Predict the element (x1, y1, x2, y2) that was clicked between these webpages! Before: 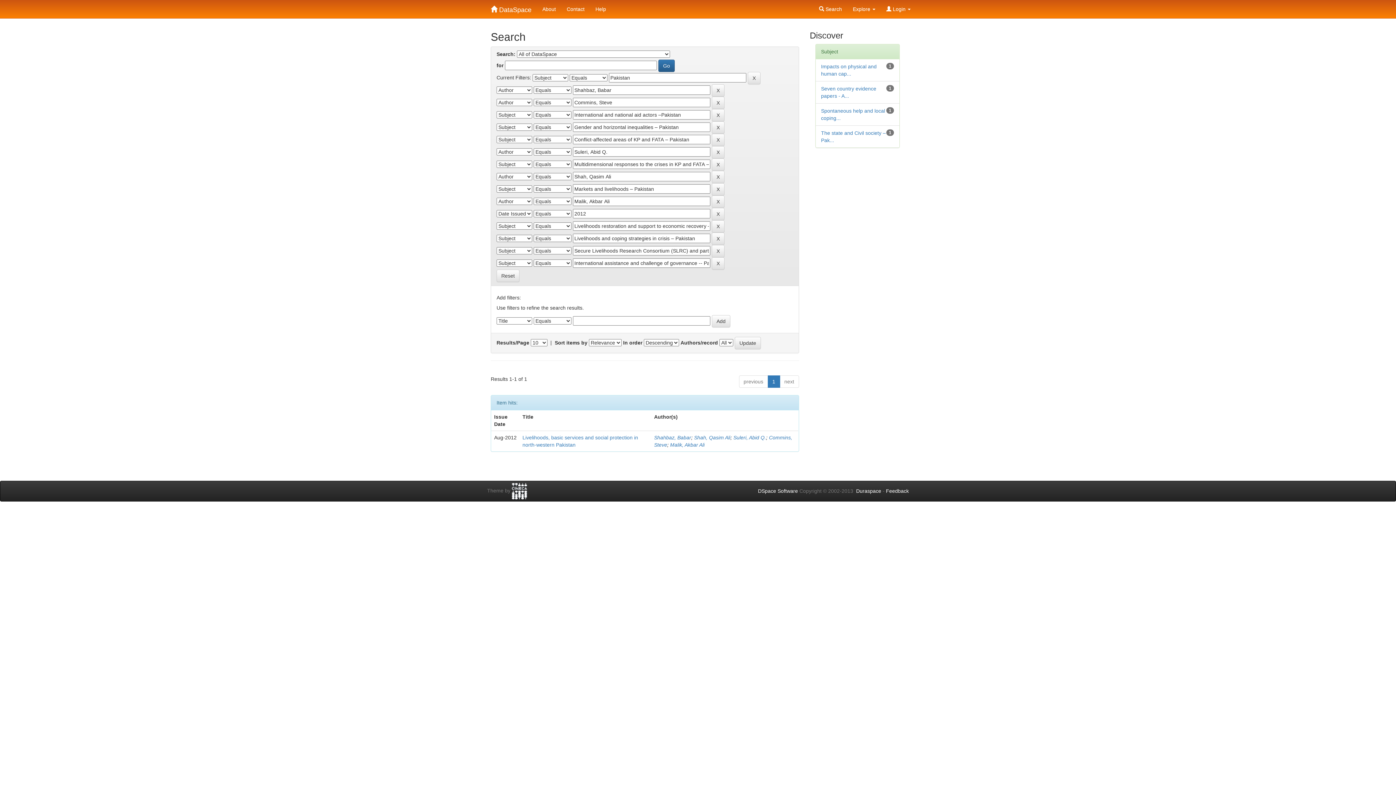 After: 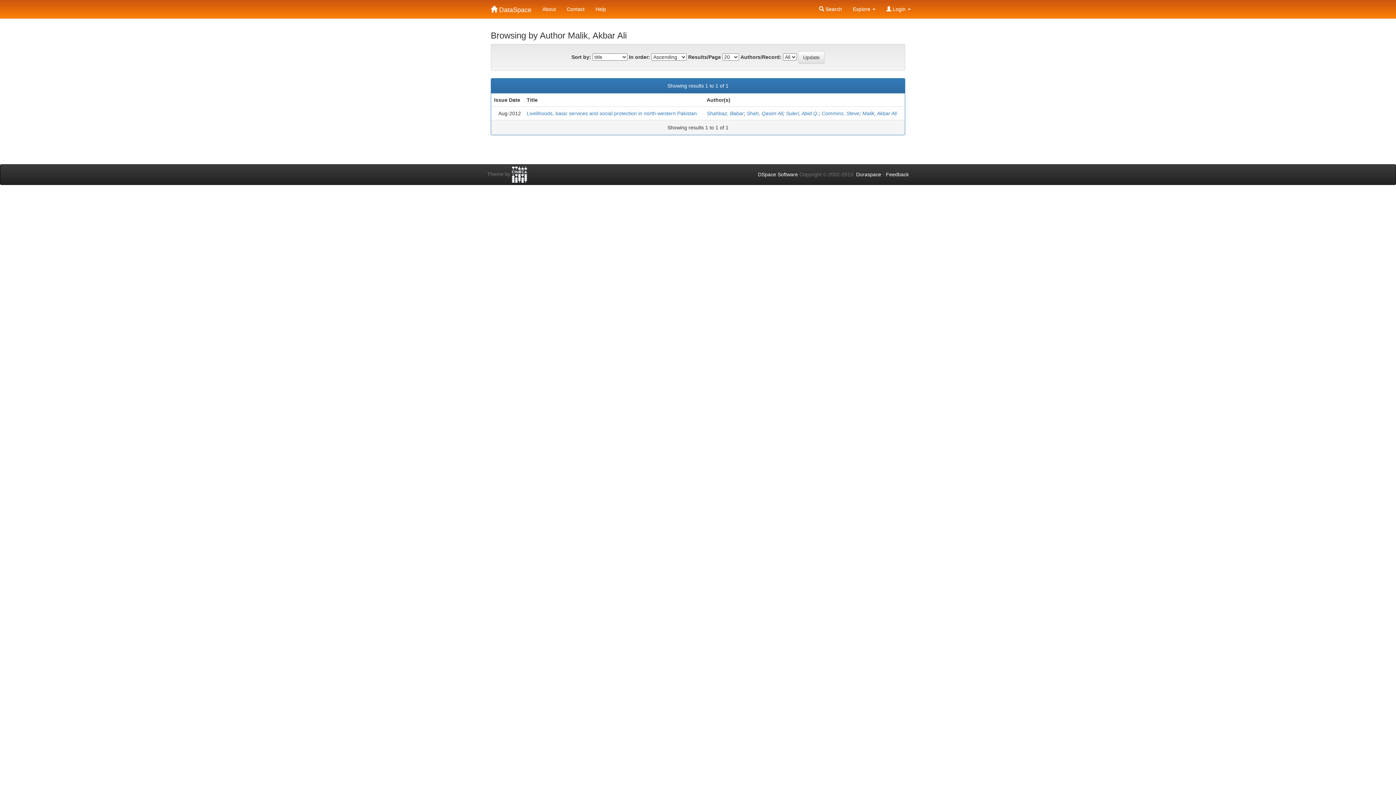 Action: label: Malik, Akbar Ali bbox: (670, 442, 704, 448)